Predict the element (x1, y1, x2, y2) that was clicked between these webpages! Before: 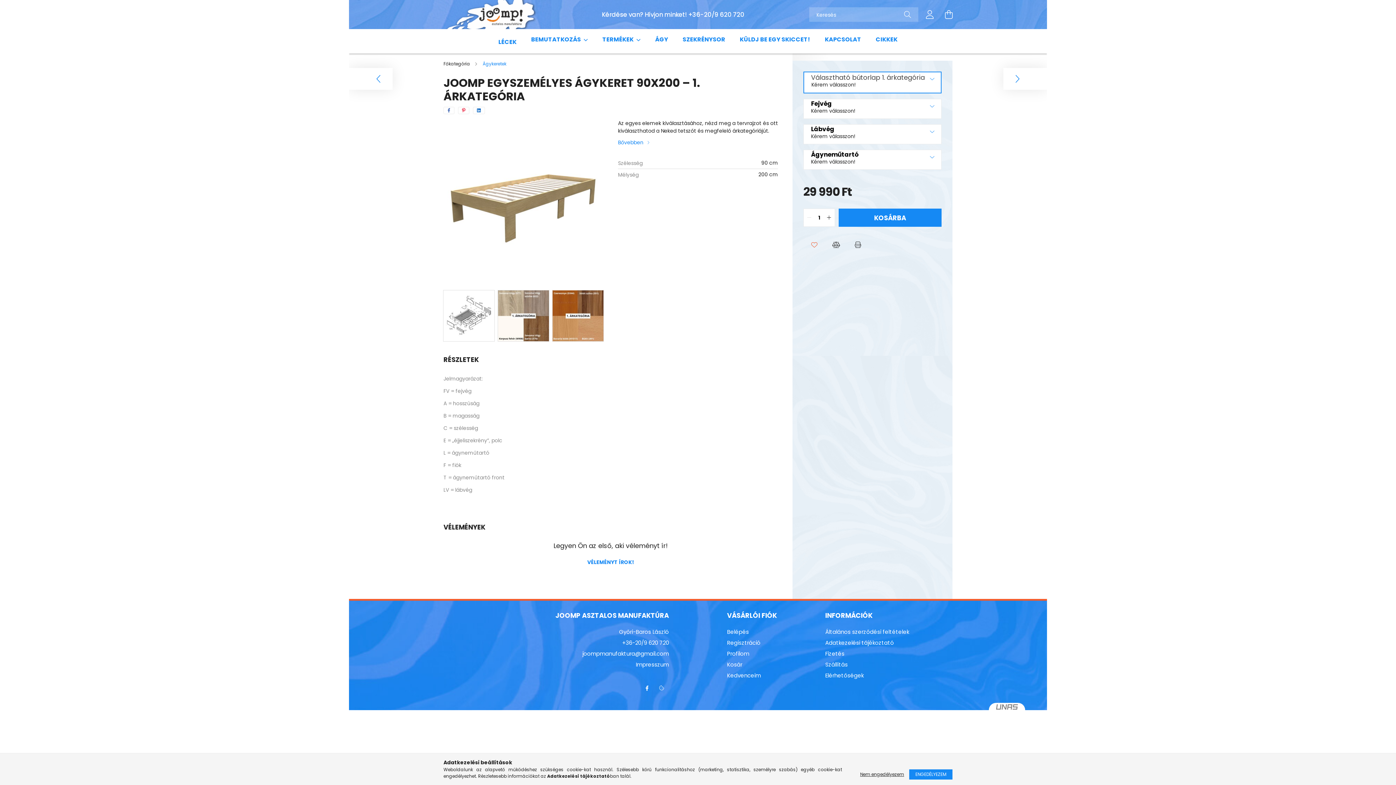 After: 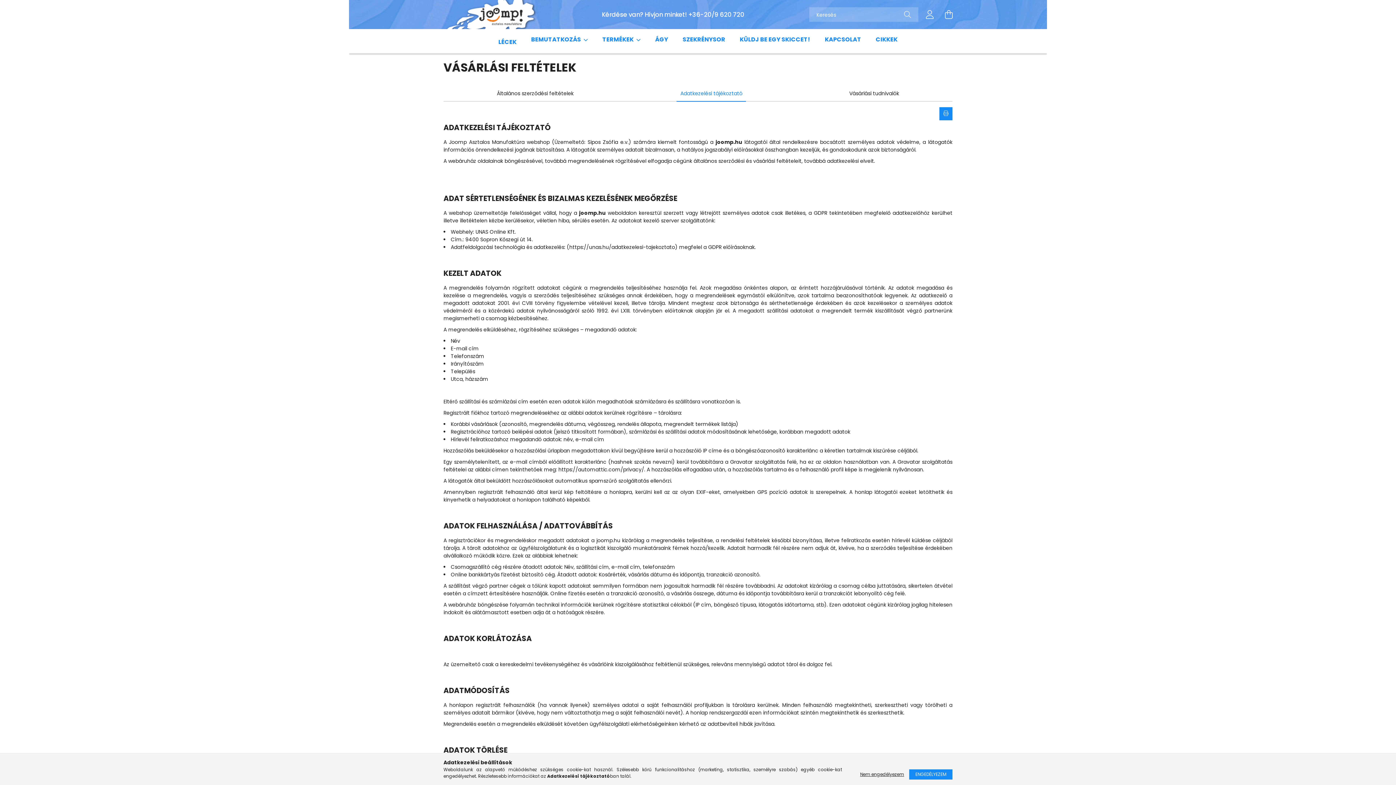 Action: label: Adatkezelési tájékoztató bbox: (825, 639, 894, 646)